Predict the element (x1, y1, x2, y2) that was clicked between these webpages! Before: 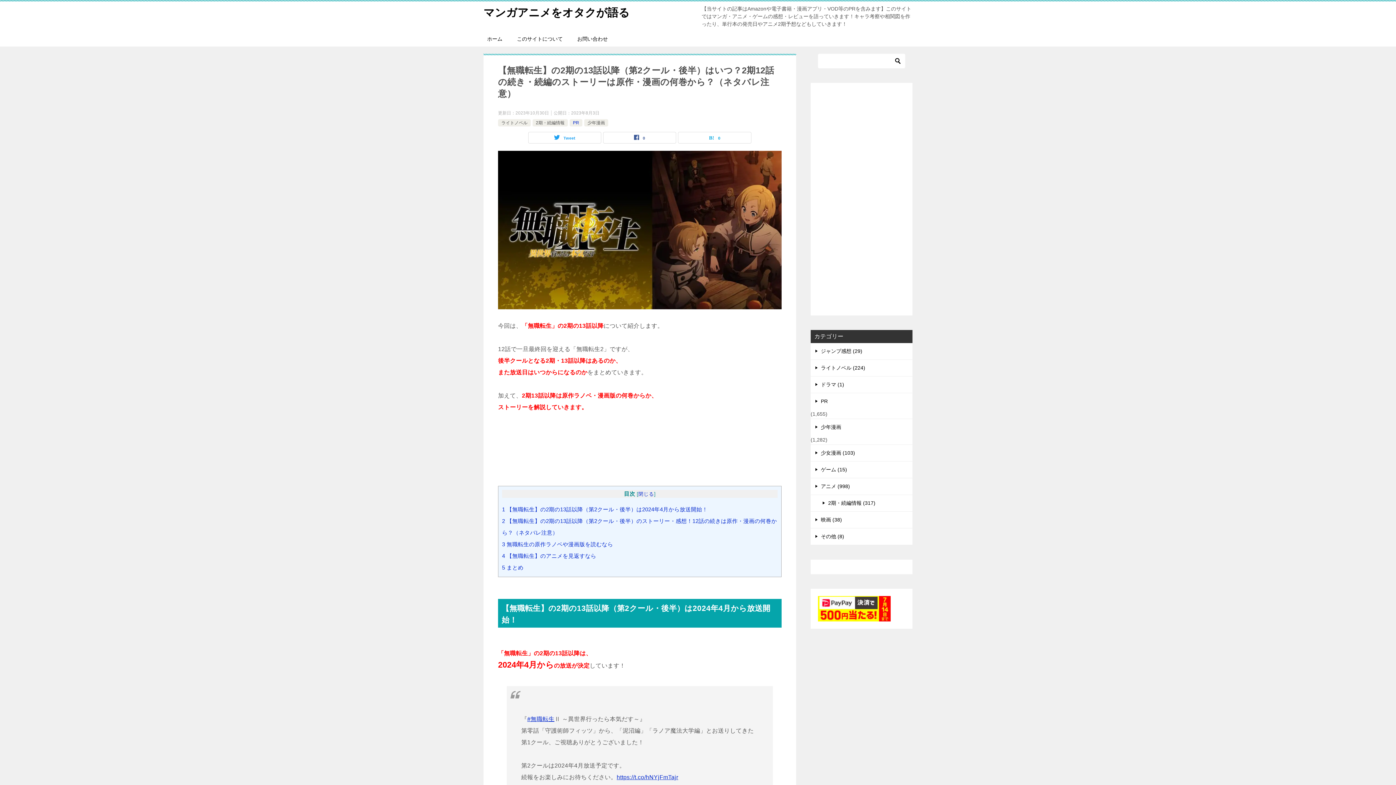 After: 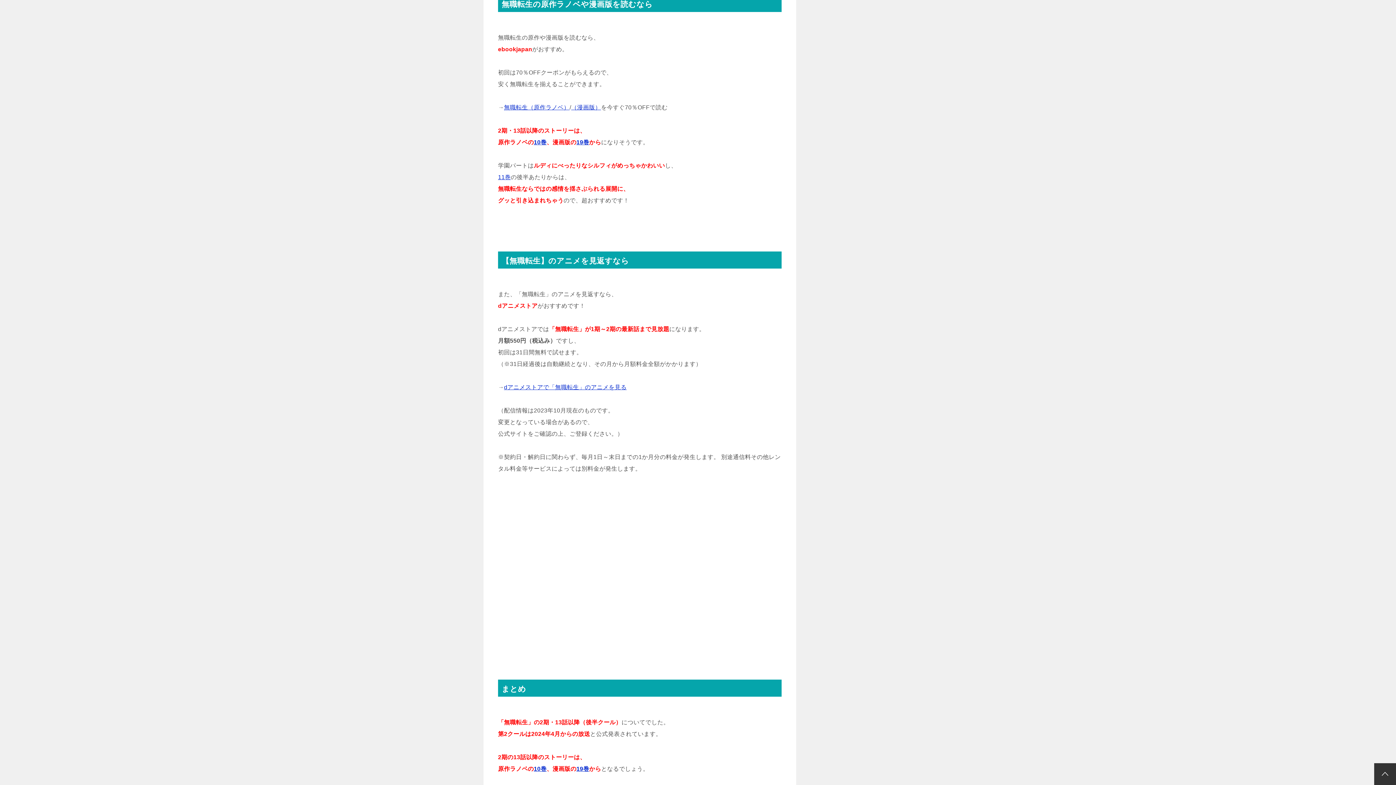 Action: bbox: (502, 541, 613, 547) label: 3 無職転生の原作ラノベや漫画版を読むなら